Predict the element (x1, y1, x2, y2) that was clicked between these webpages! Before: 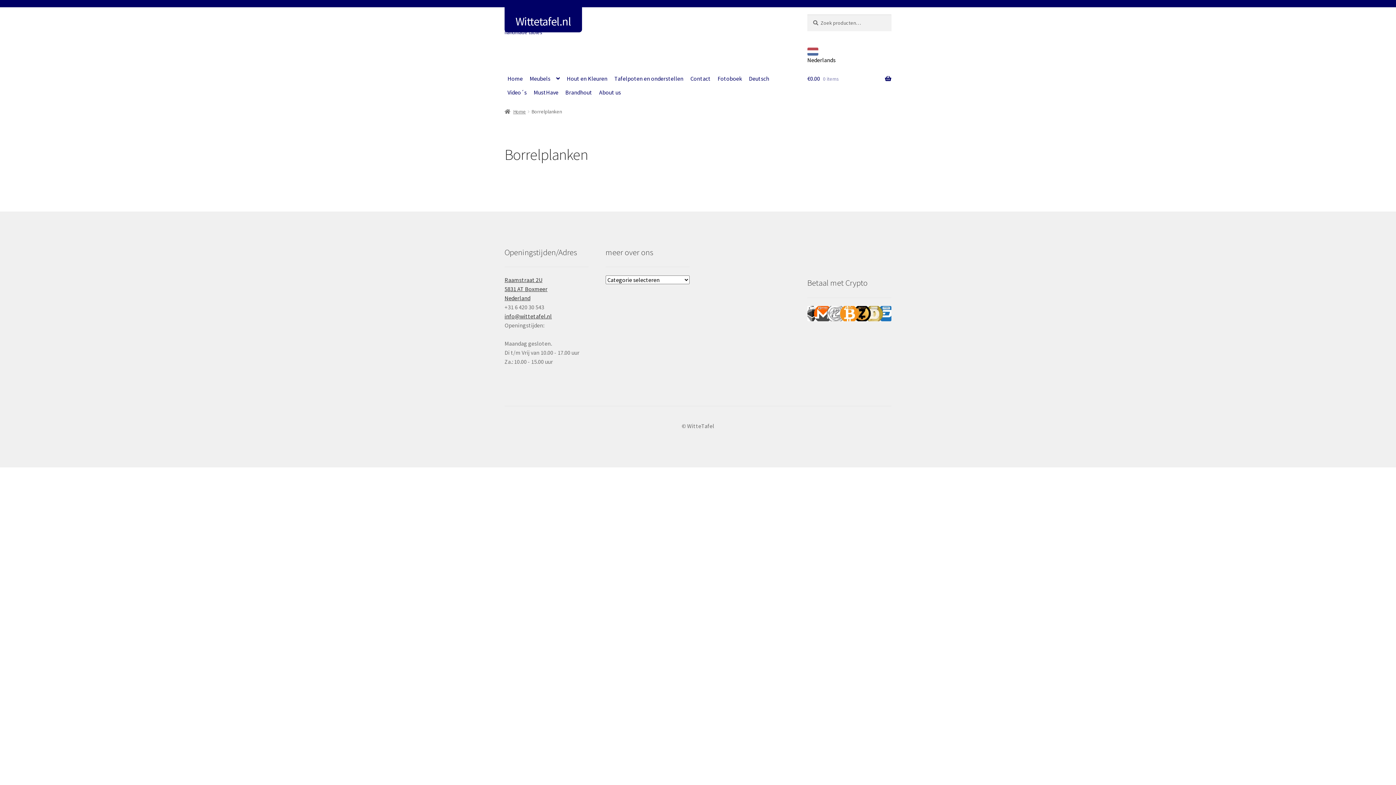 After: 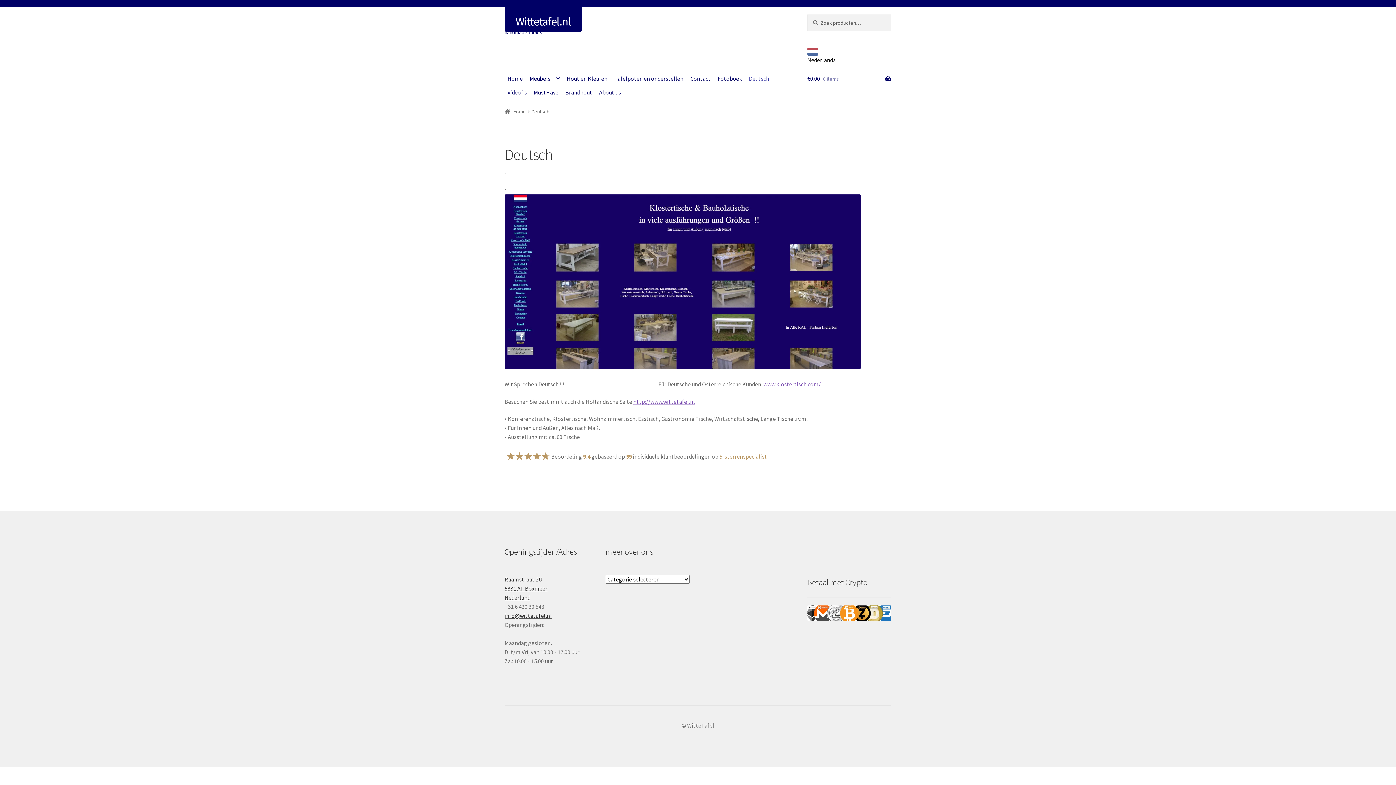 Action: label: Deutsch bbox: (746, 71, 772, 85)